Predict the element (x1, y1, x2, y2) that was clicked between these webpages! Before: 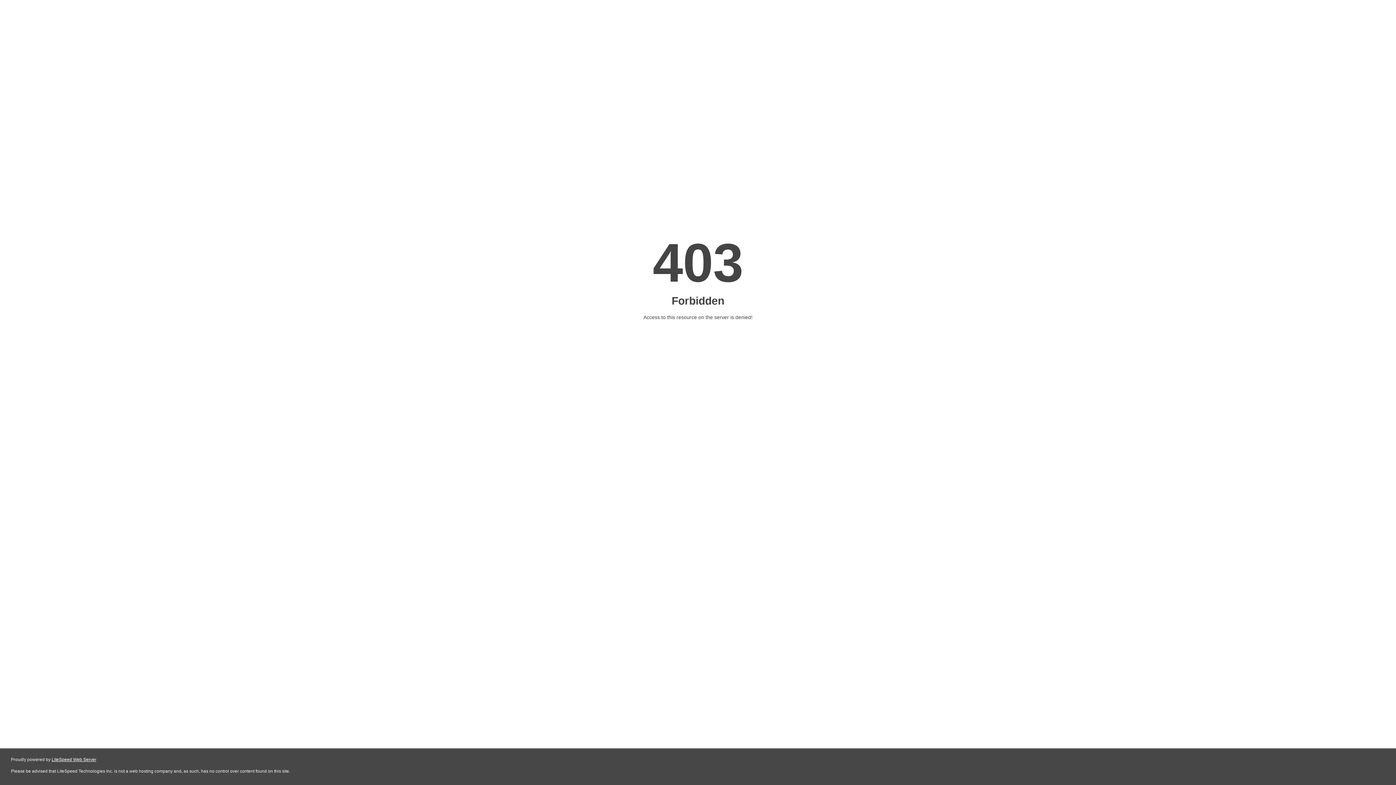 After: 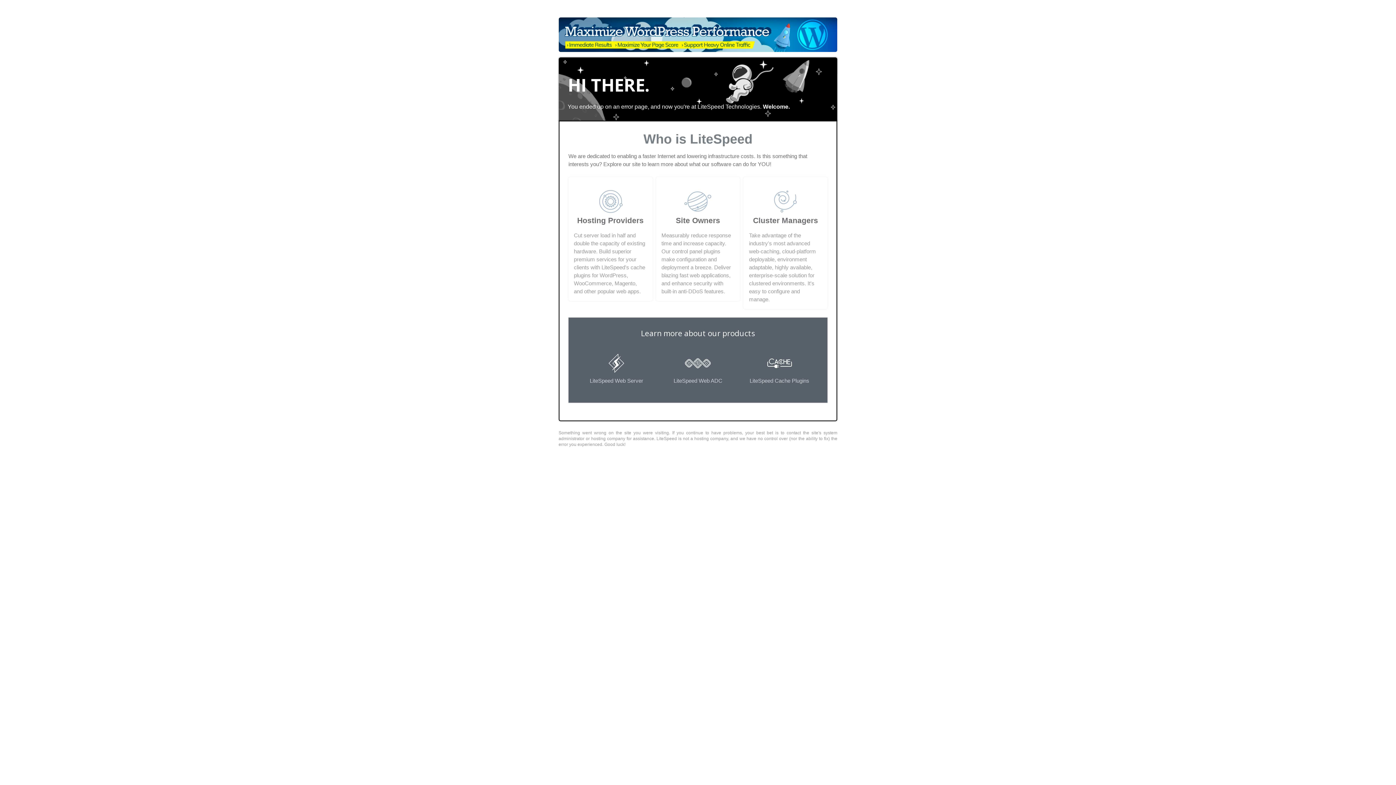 Action: bbox: (51, 757, 96, 762) label: LiteSpeed Web Server